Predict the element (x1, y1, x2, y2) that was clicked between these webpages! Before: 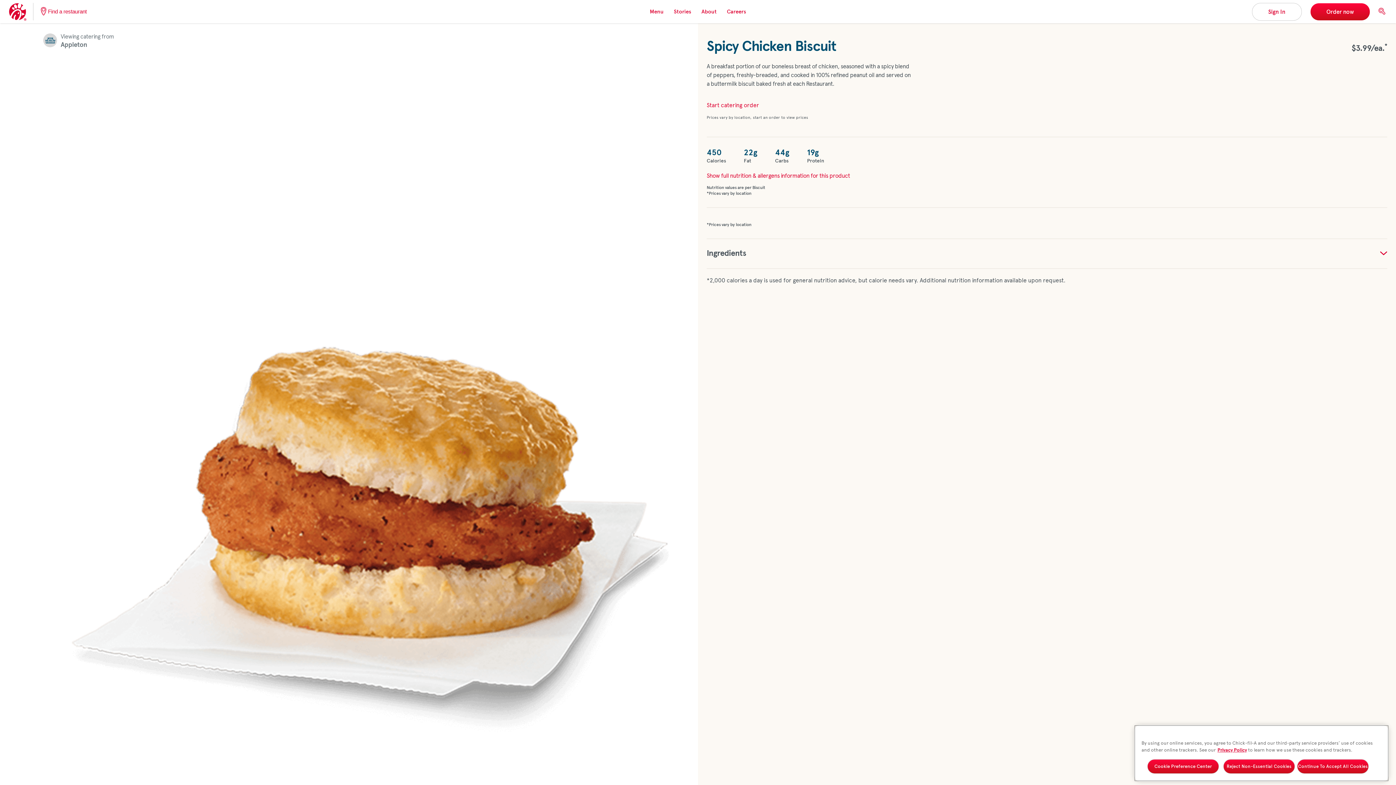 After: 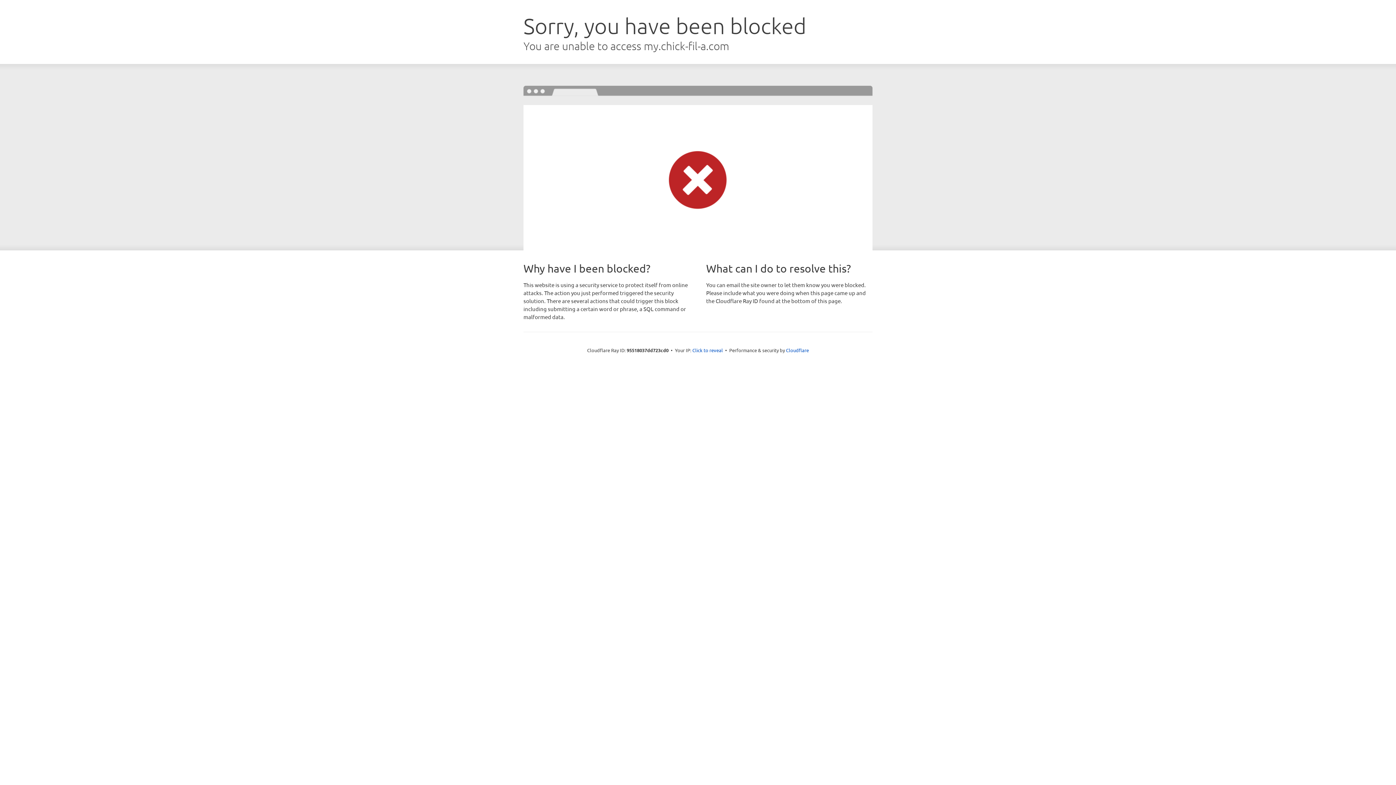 Action: label: Start catering order bbox: (706, 101, 759, 109)